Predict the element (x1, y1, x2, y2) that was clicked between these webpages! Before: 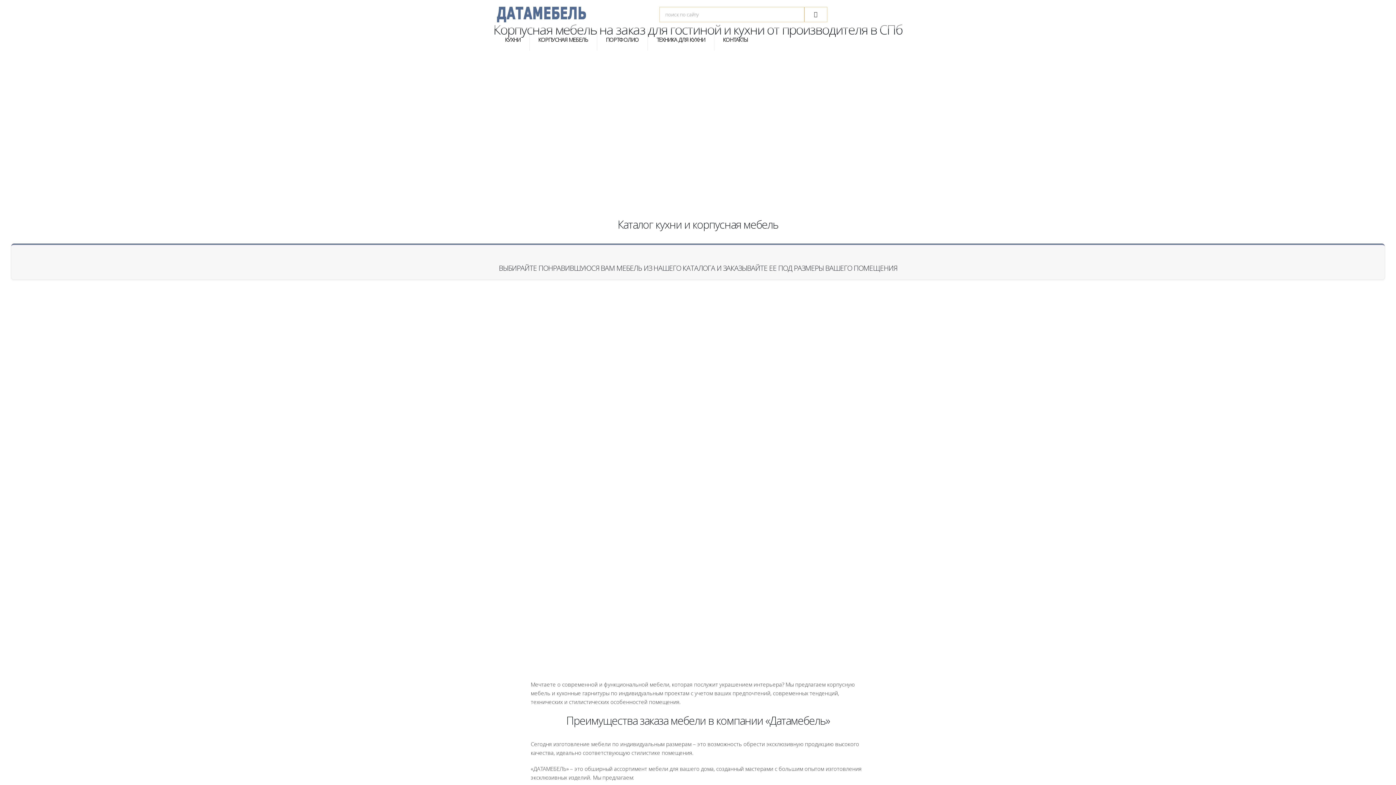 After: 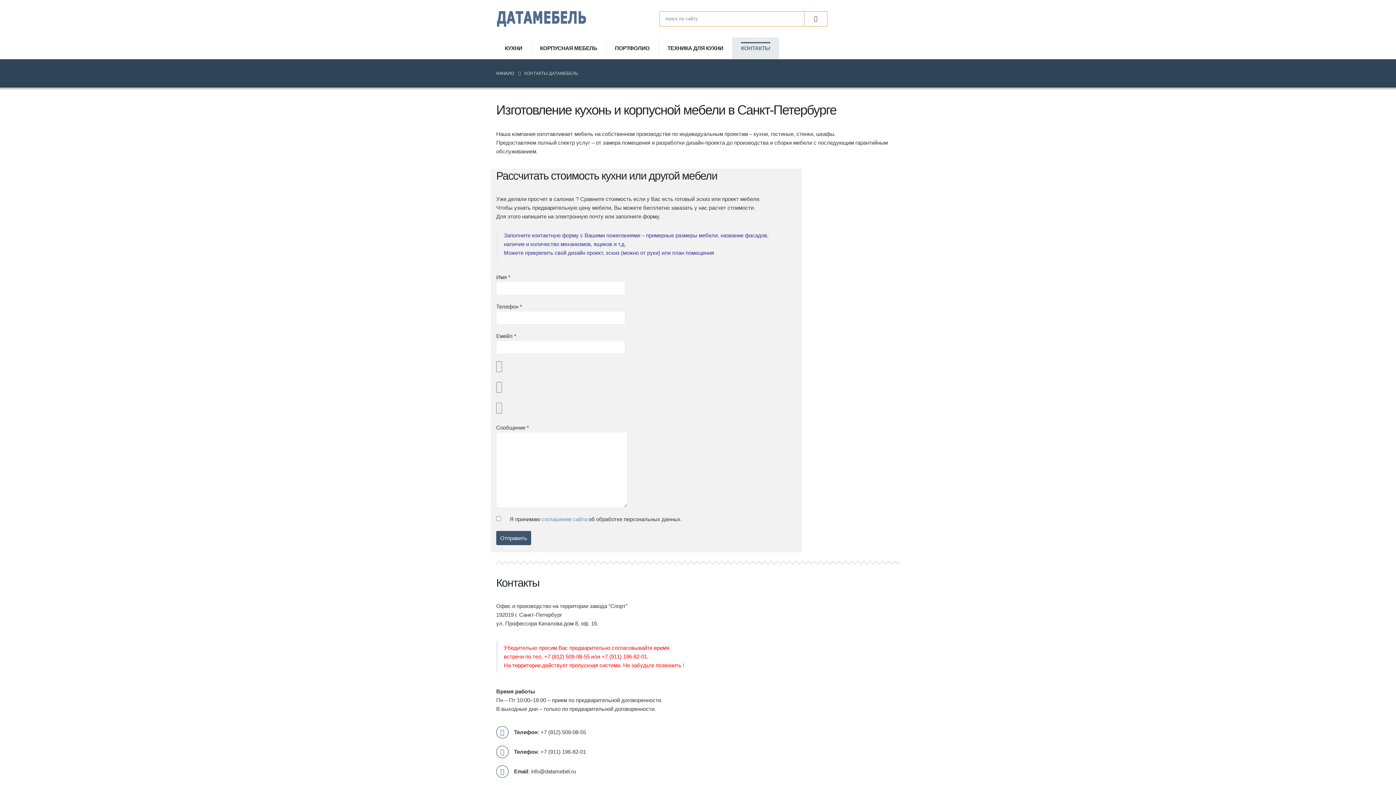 Action: bbox: (714, 28, 756, 50) label: КОНТАКТЫ